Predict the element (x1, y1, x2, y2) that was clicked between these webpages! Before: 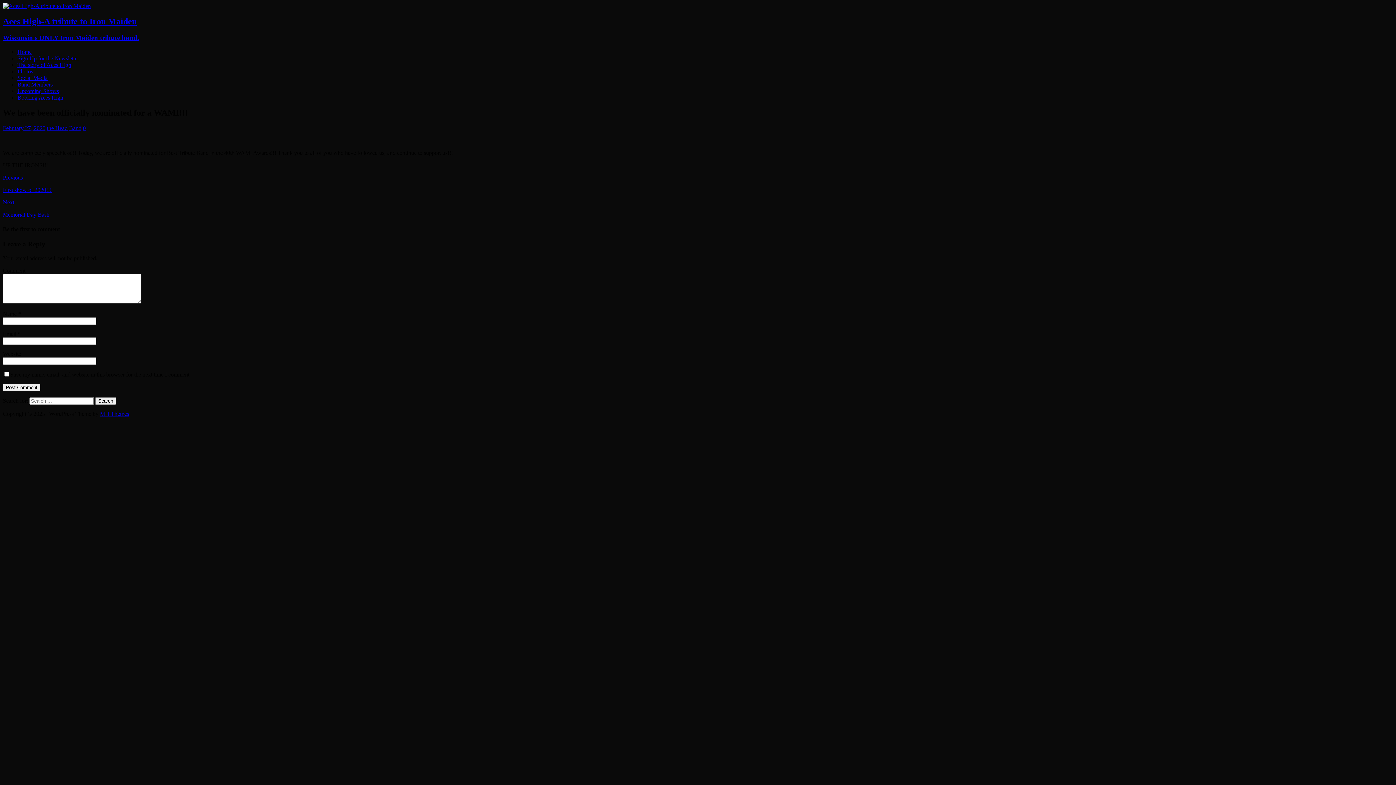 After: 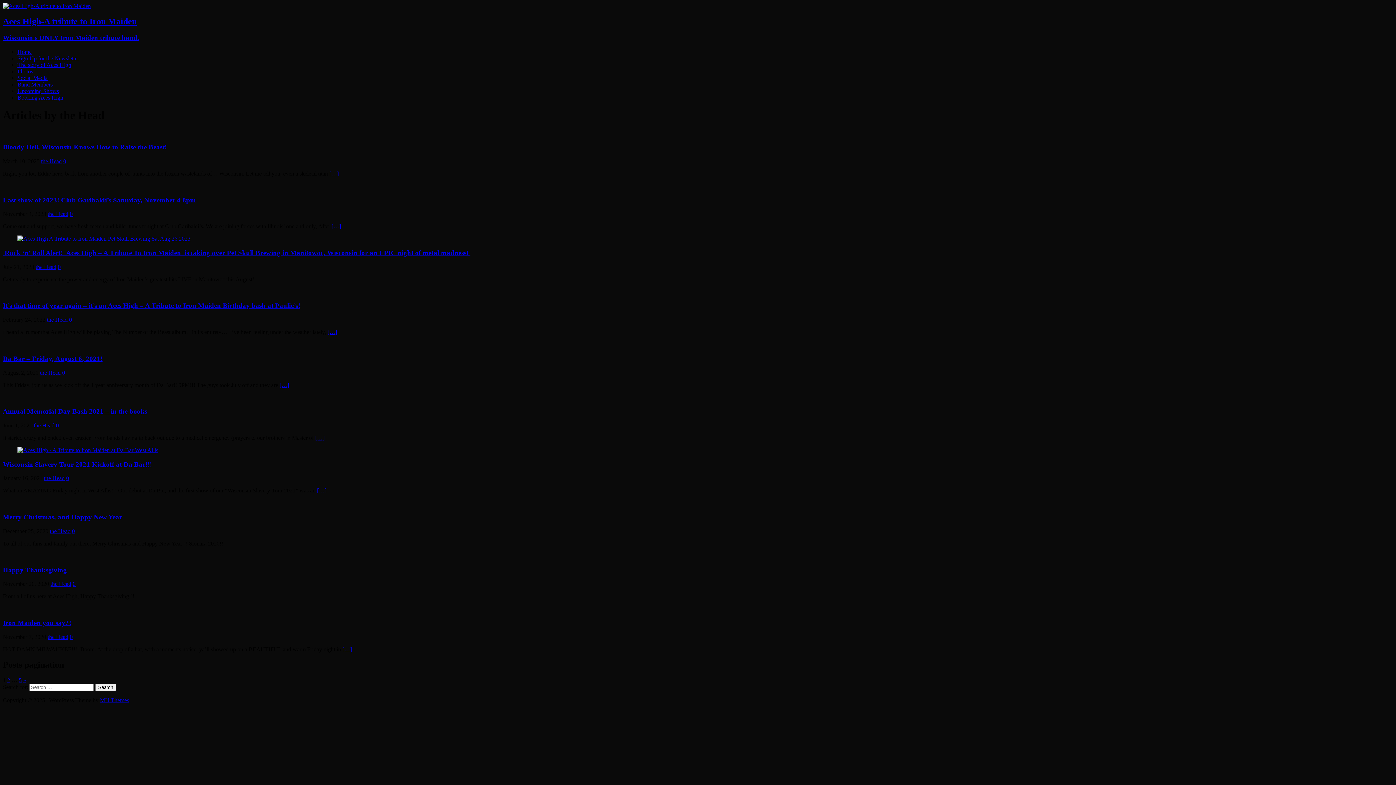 Action: label: the Head bbox: (46, 125, 67, 131)